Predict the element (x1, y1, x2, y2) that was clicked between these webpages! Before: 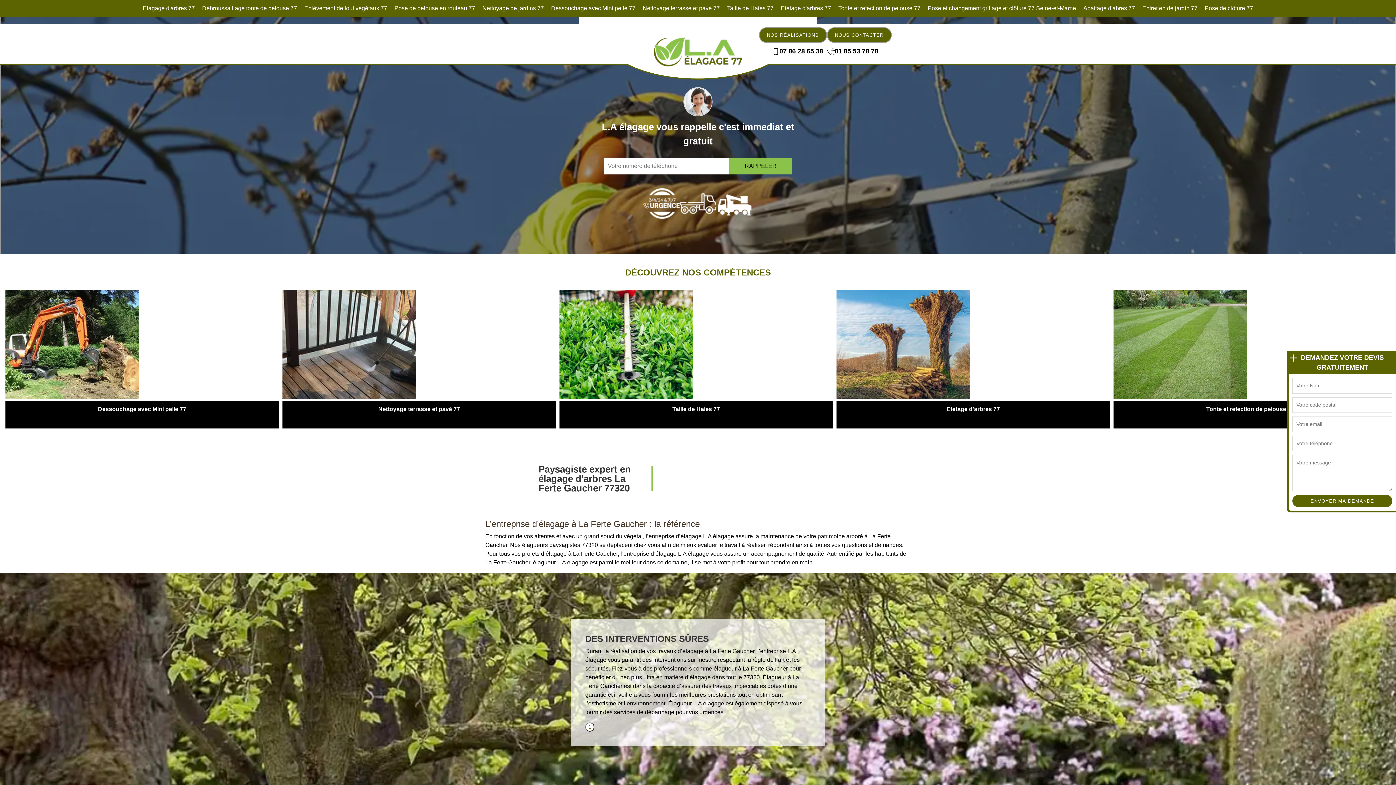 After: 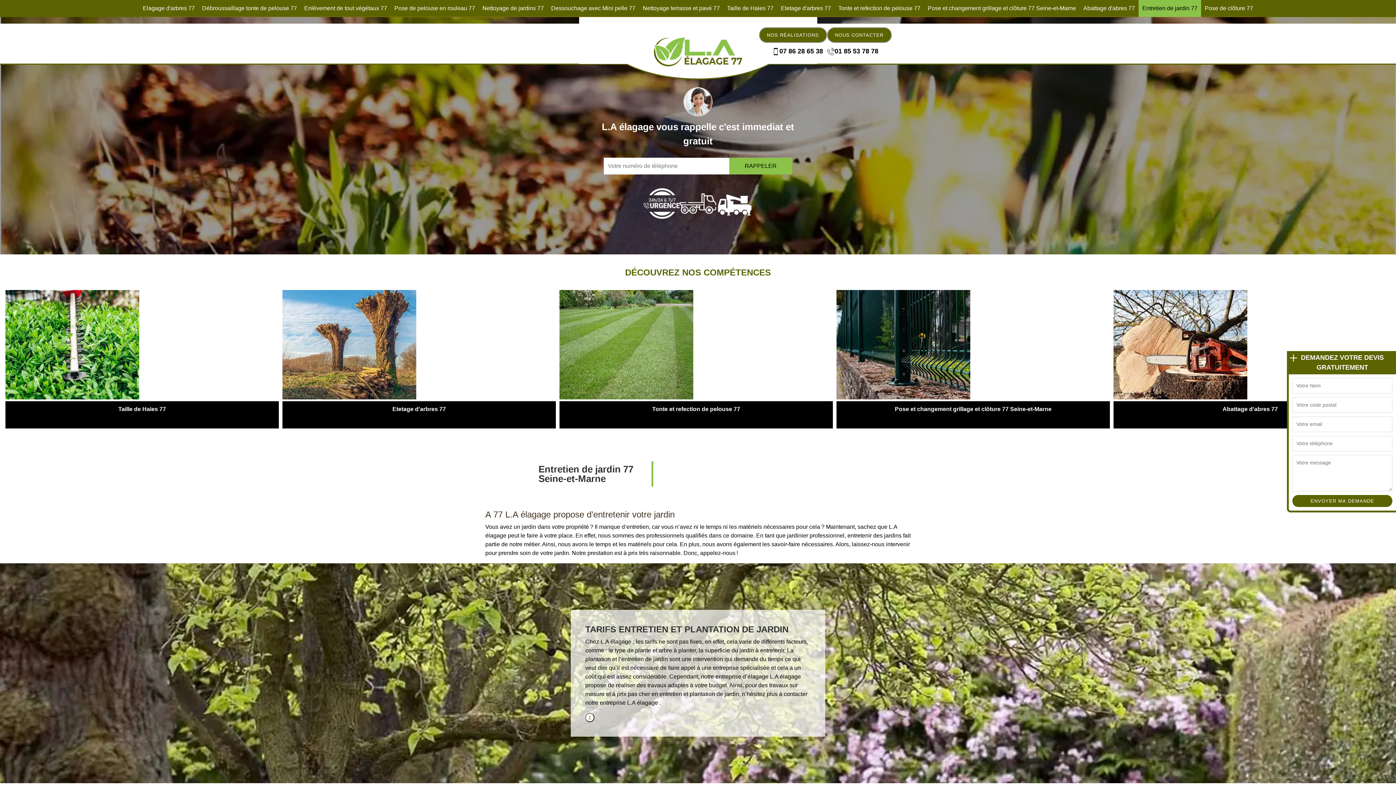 Action: label: Entretien de jardin 77 bbox: (1138, 0, 1201, 17)